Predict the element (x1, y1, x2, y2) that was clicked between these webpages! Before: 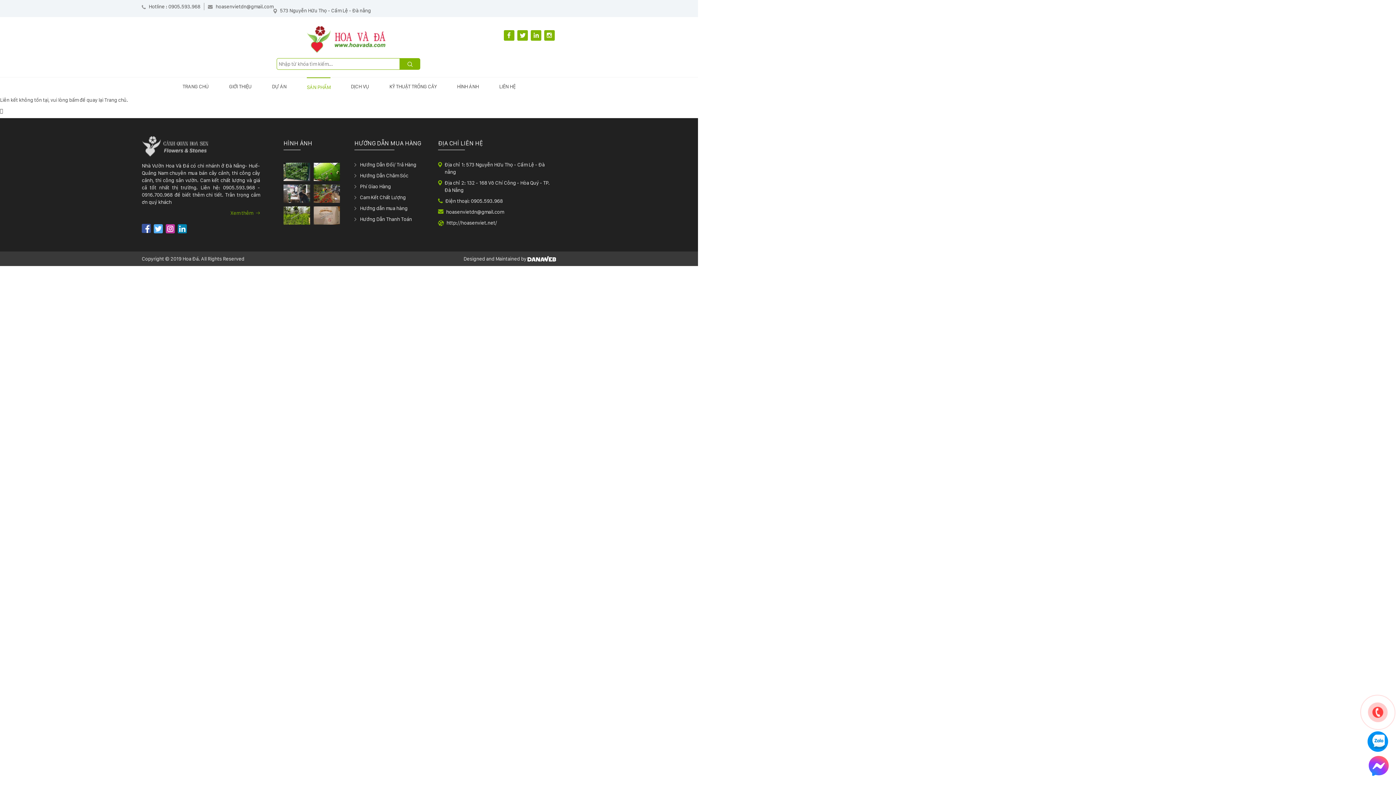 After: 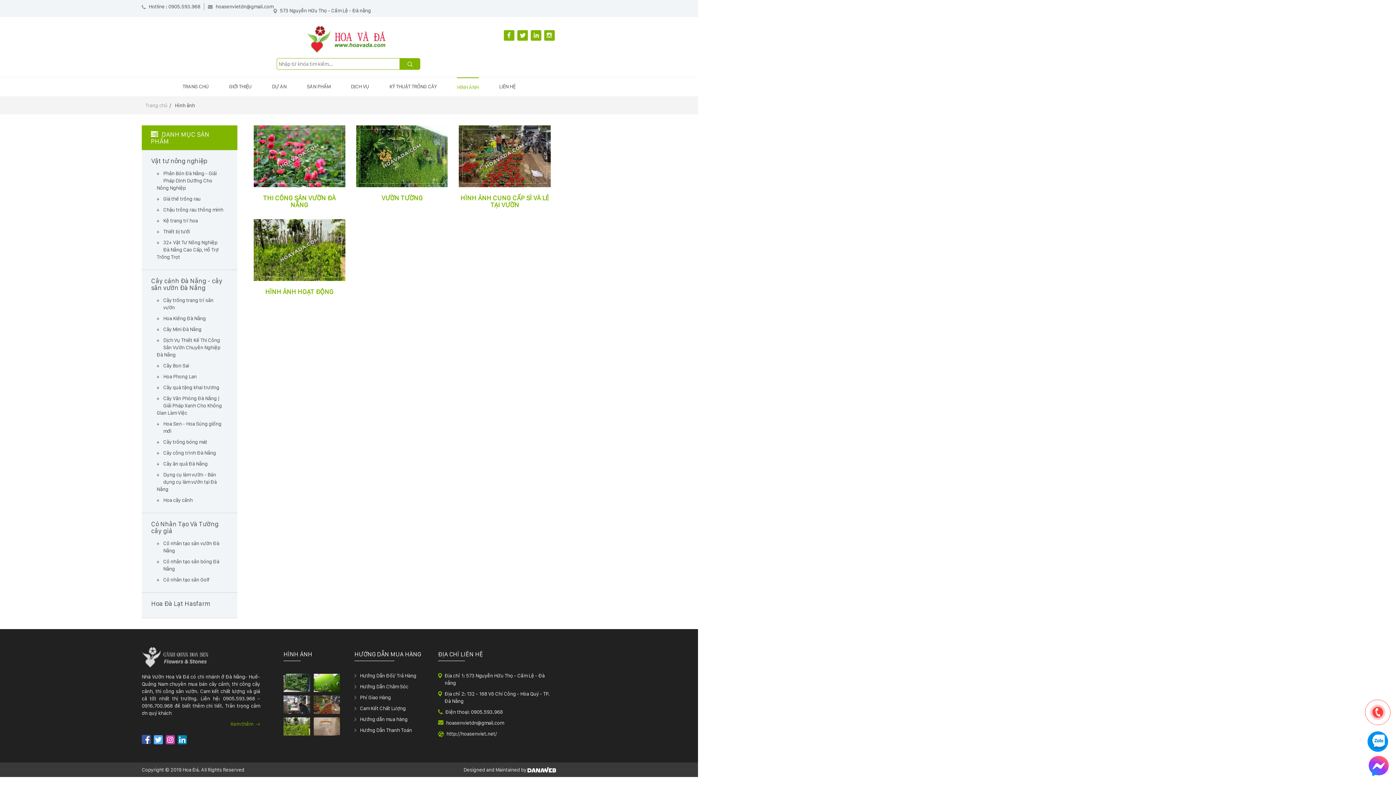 Action: label: HÌNH ẢNH bbox: (457, 77, 478, 95)